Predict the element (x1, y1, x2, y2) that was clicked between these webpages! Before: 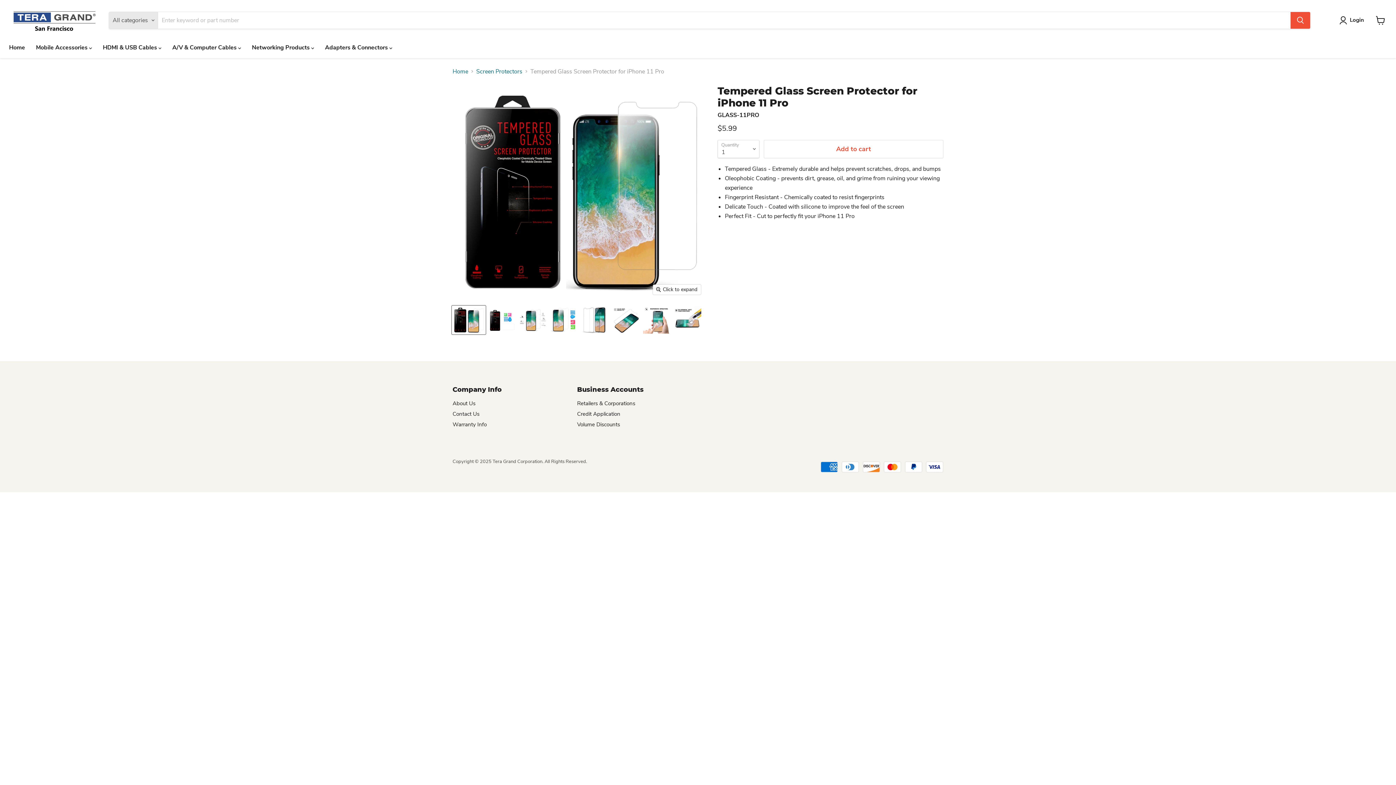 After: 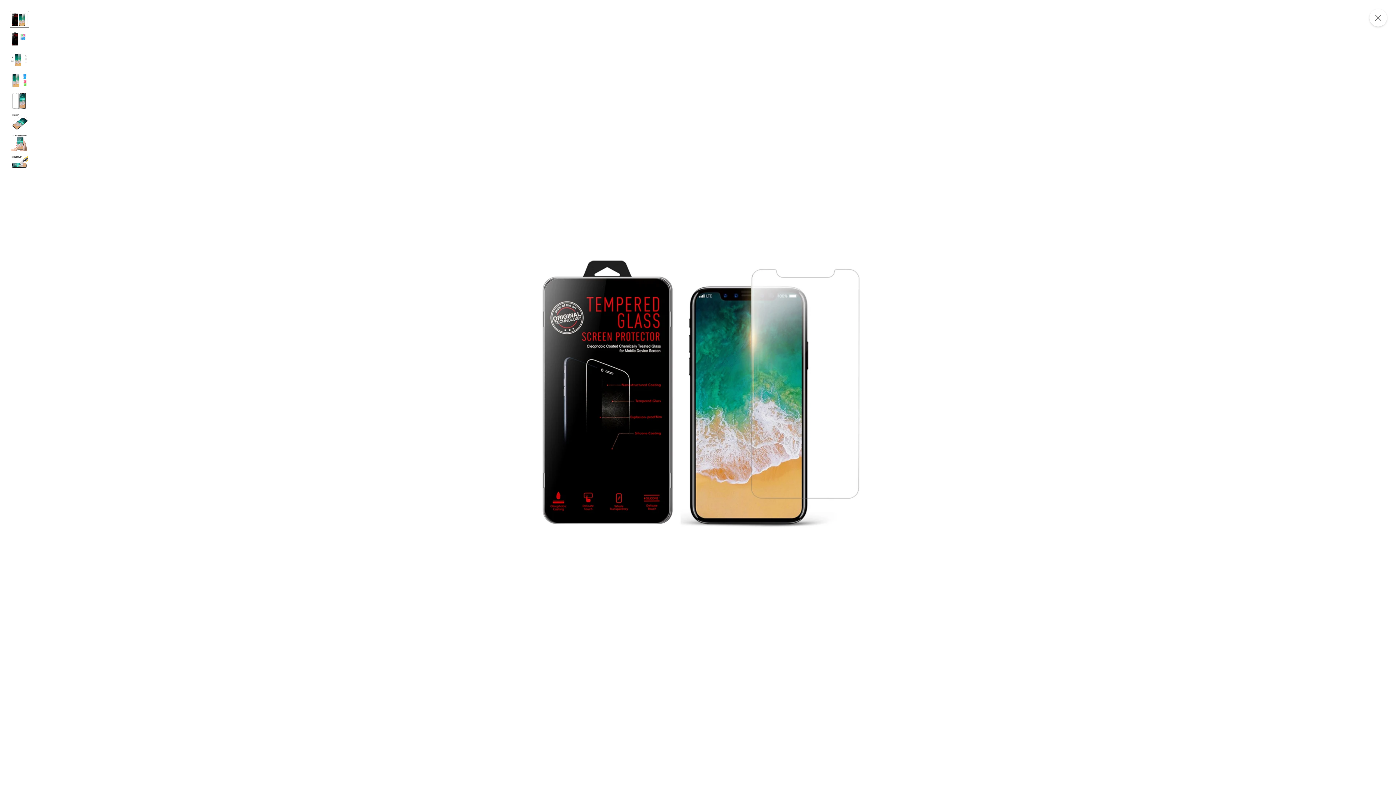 Action: bbox: (653, 284, 701, 294) label: Click to expand